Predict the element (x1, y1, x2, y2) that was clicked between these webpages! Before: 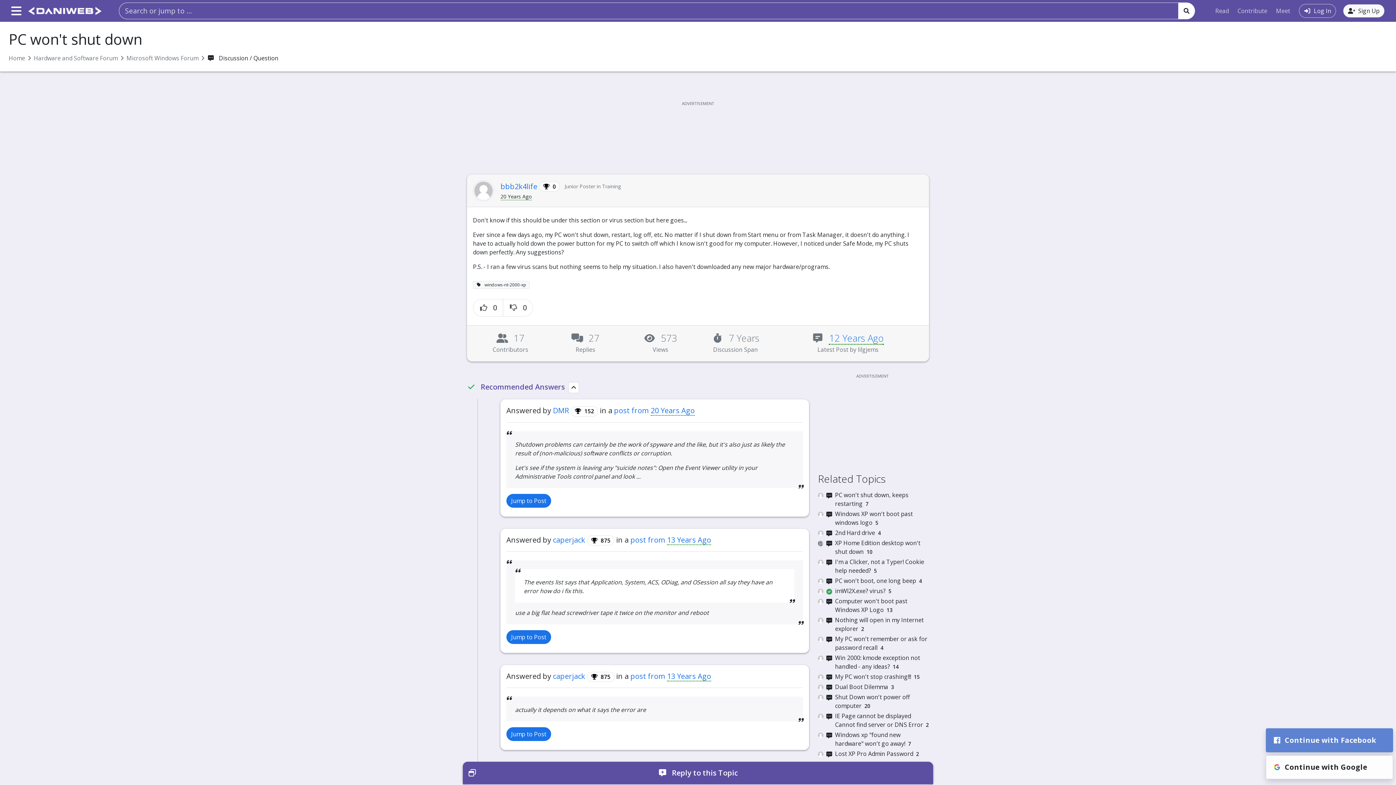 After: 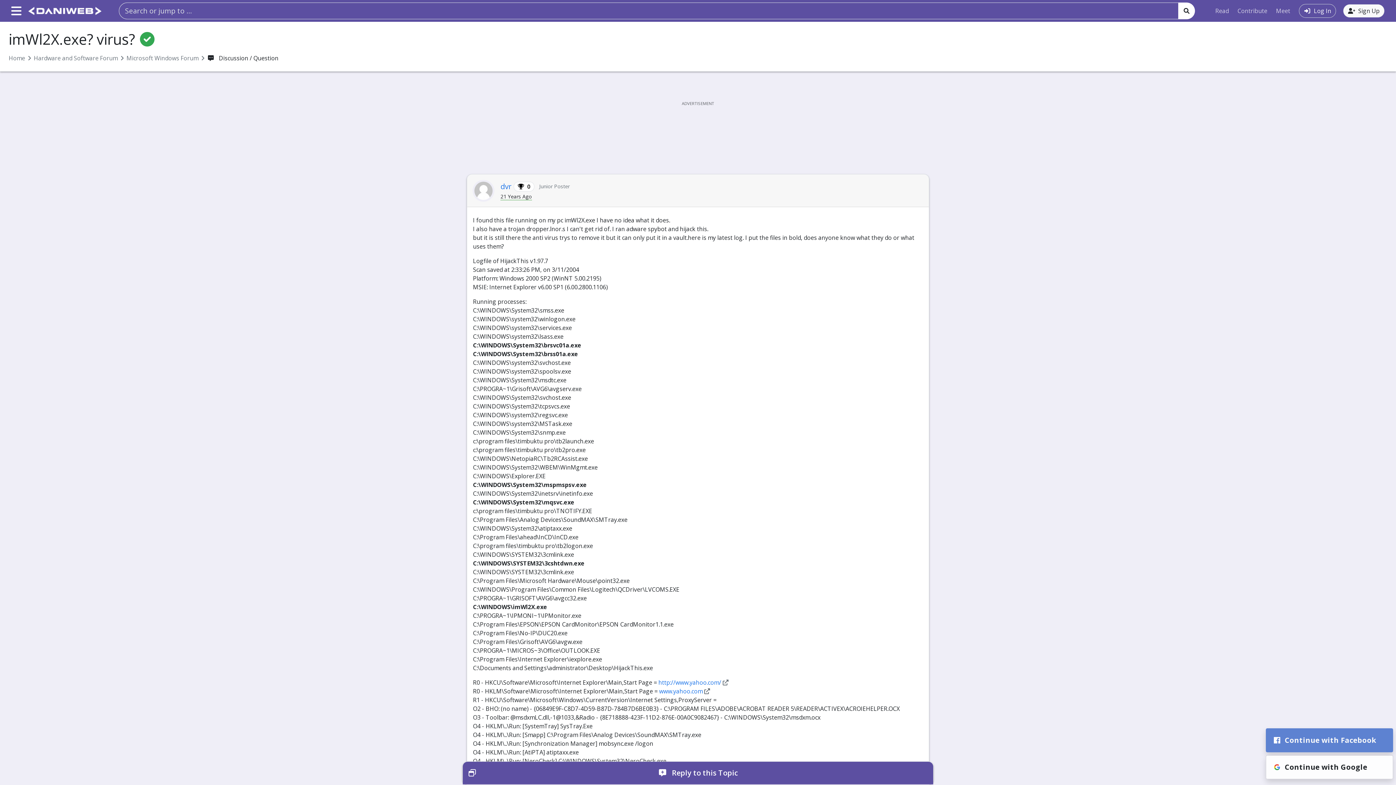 Action: label:  
imWl2X.exe? virus? 5 bbox: (818, 586, 929, 595)